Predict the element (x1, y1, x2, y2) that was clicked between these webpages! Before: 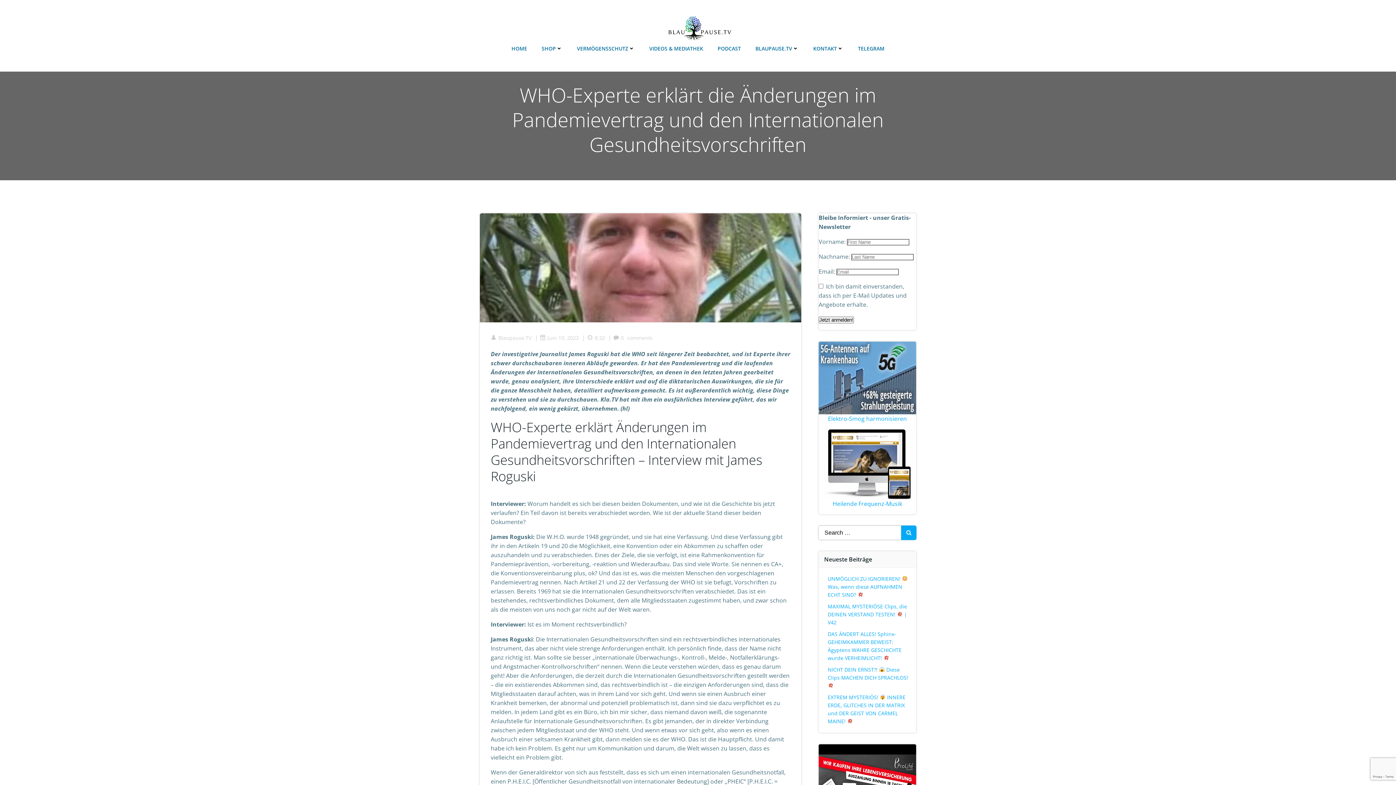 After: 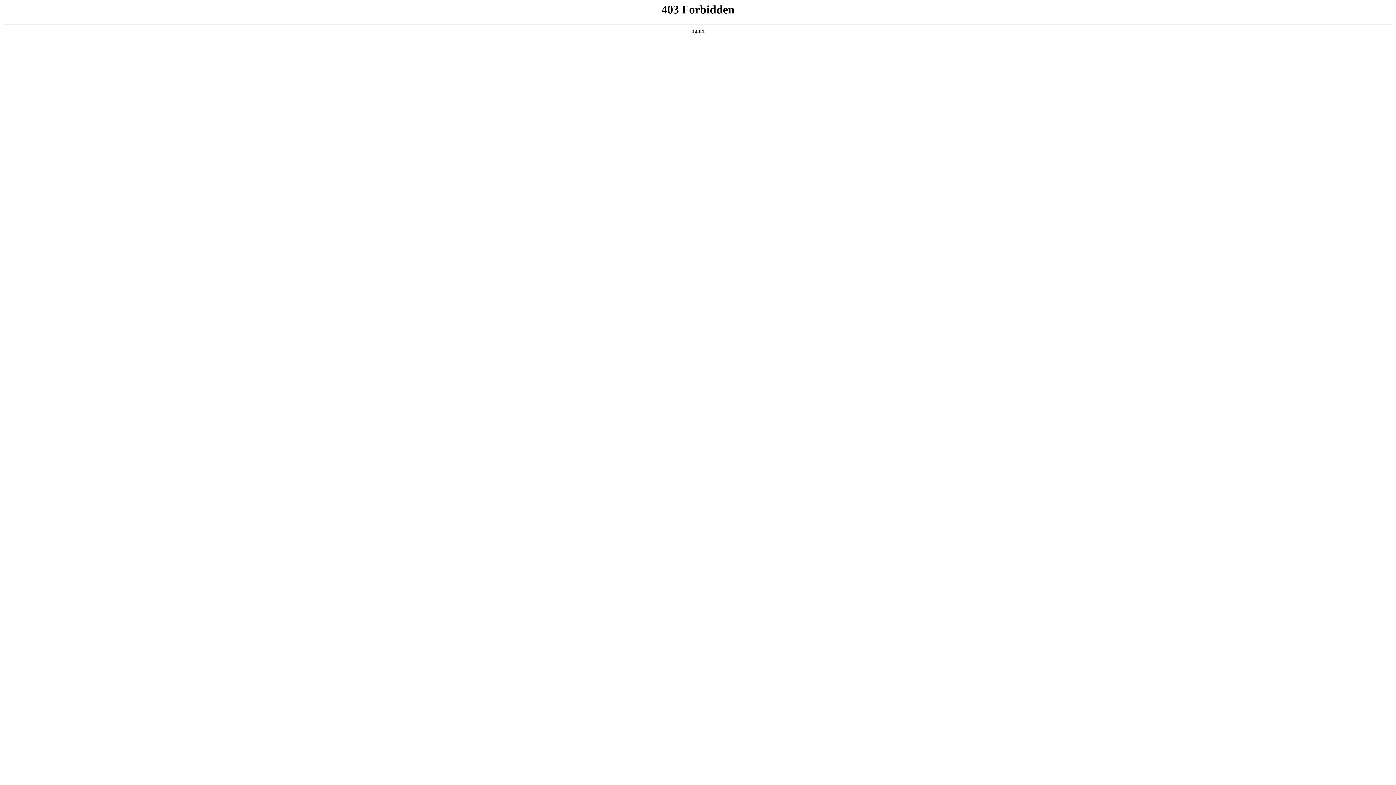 Action: bbox: (822, 459, 913, 467)